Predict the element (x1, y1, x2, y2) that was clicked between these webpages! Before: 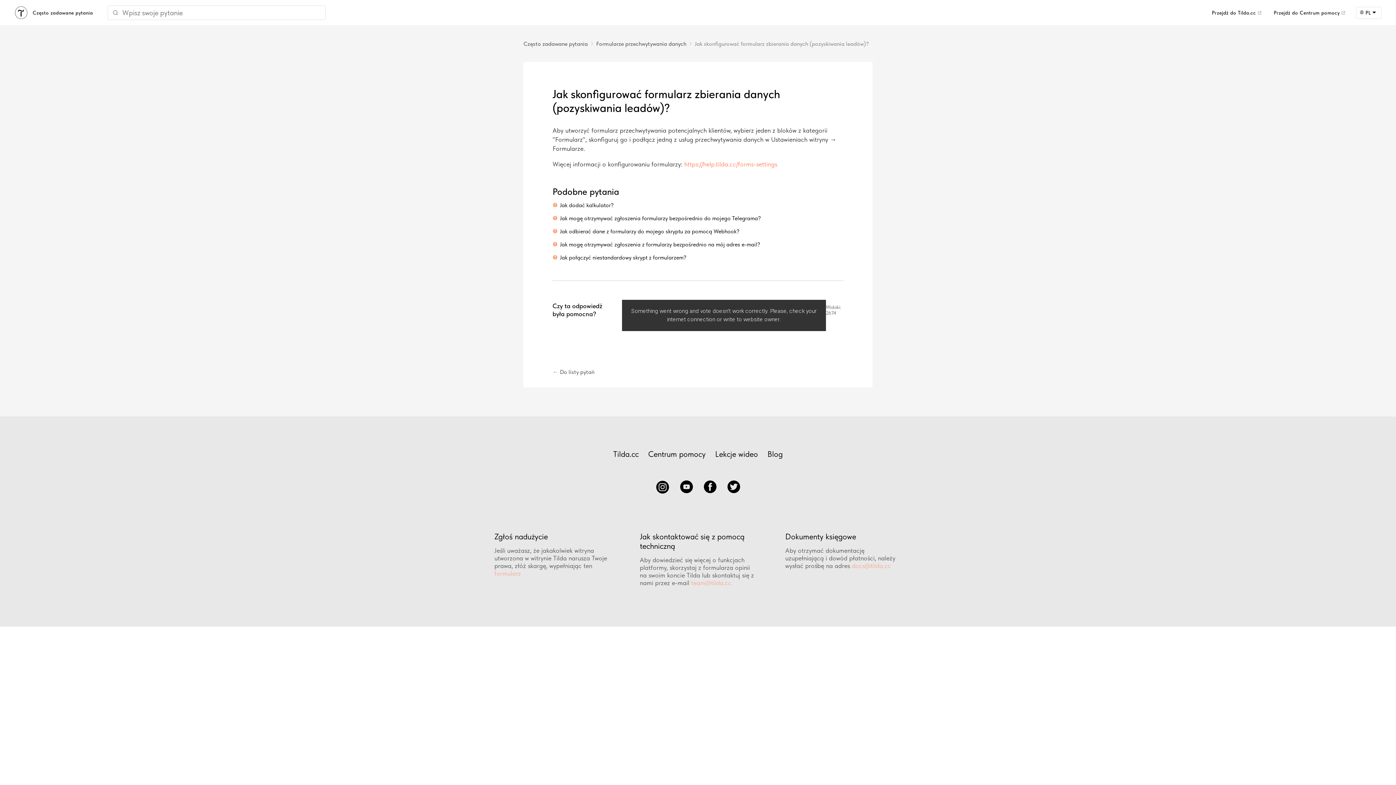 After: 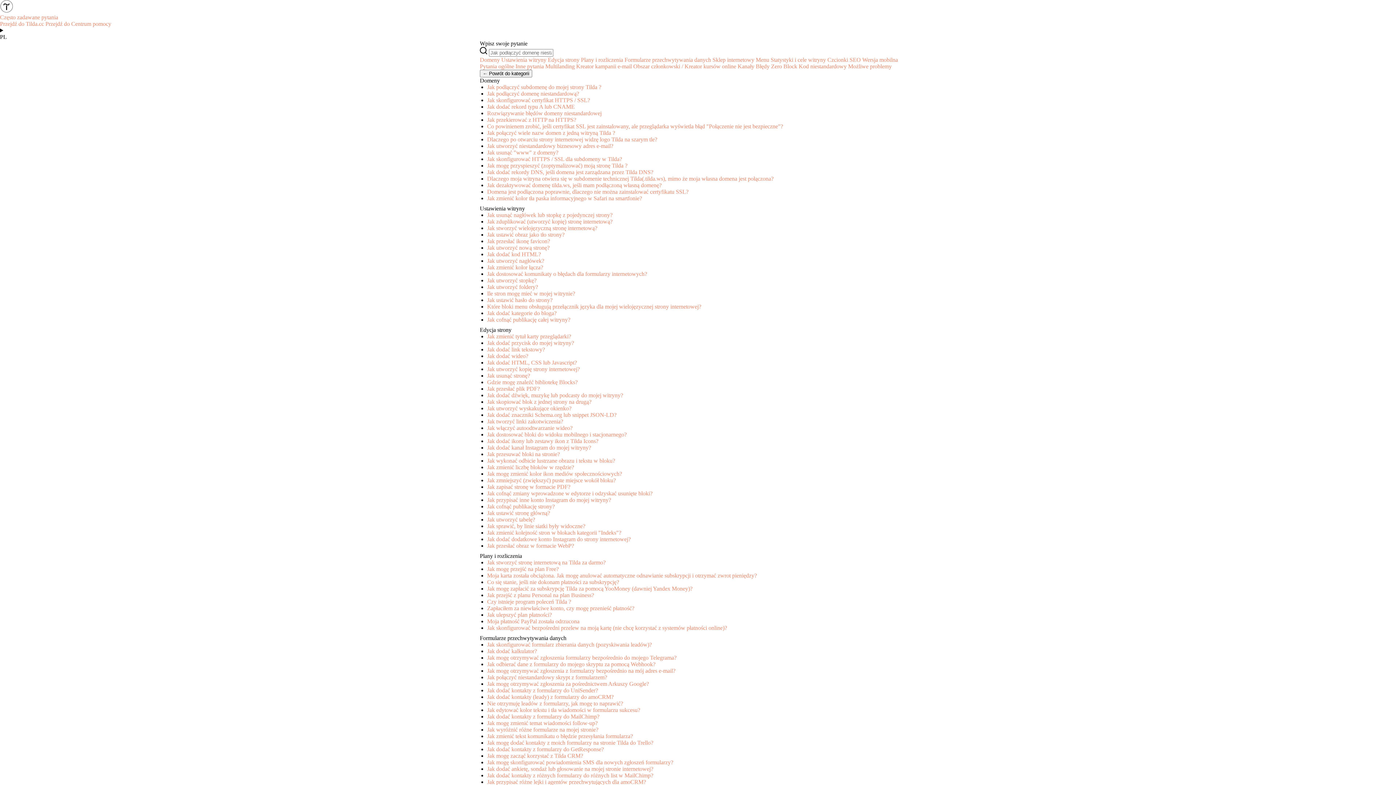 Action: bbox: (14, 6, 92, 19) label: Często zadawane pytania